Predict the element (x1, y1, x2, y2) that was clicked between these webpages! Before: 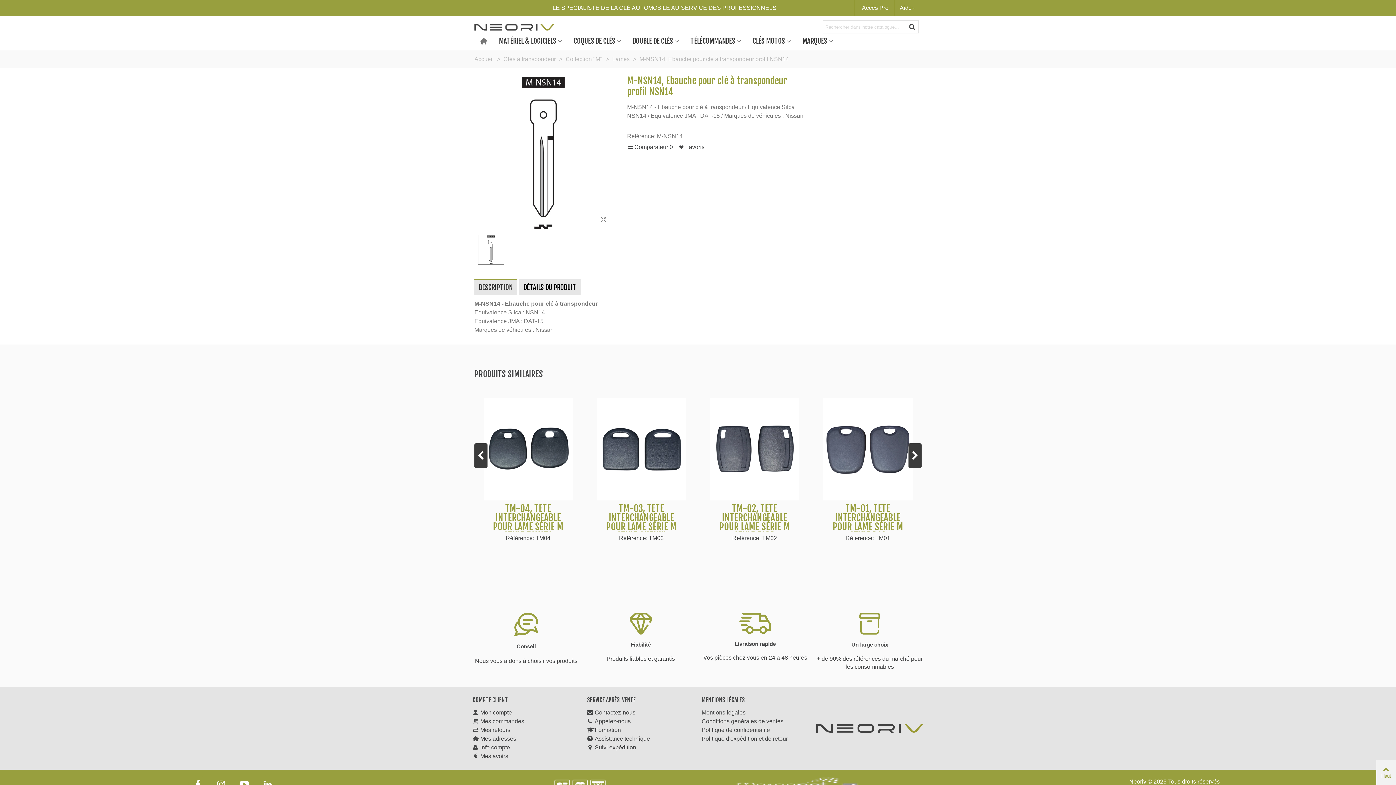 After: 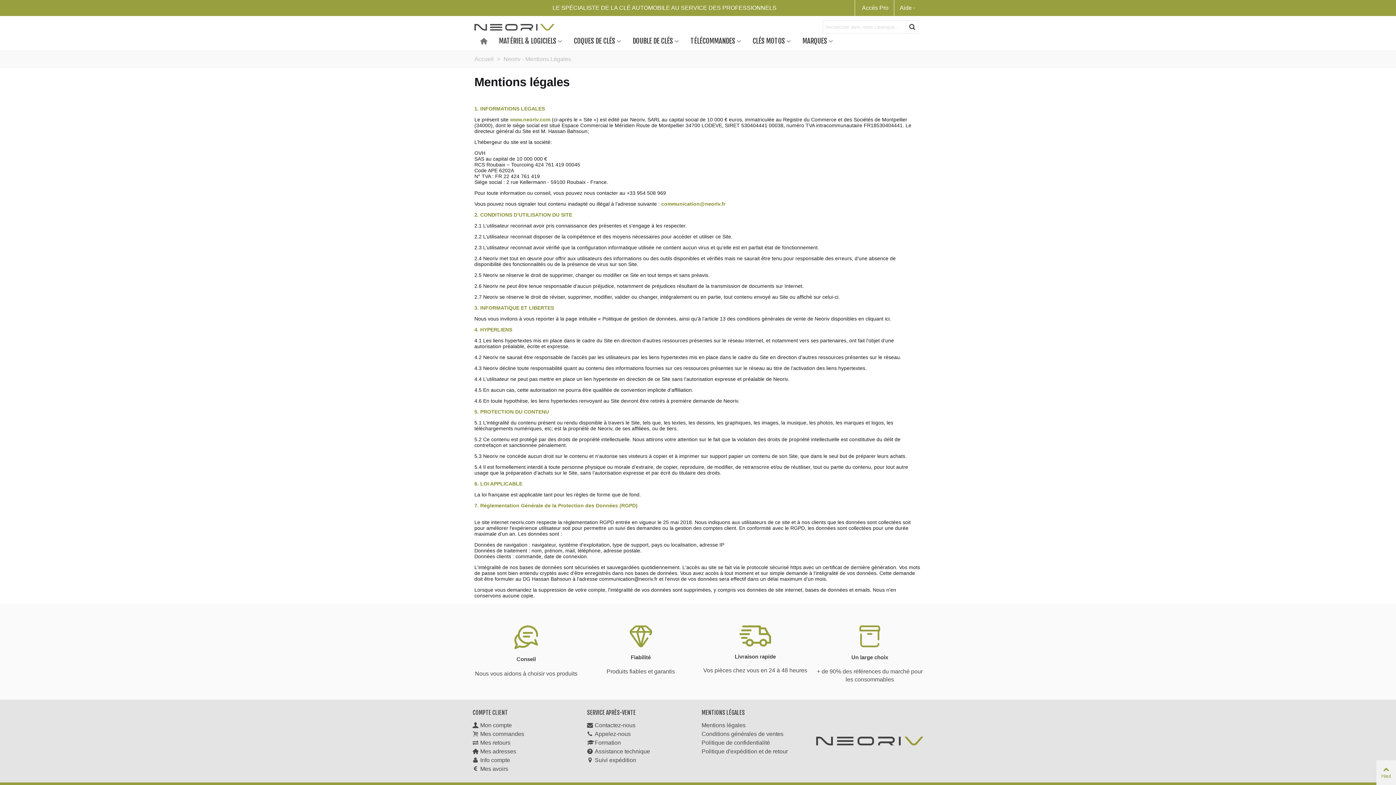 Action: label: Mentions légales bbox: (701, 708, 809, 717)